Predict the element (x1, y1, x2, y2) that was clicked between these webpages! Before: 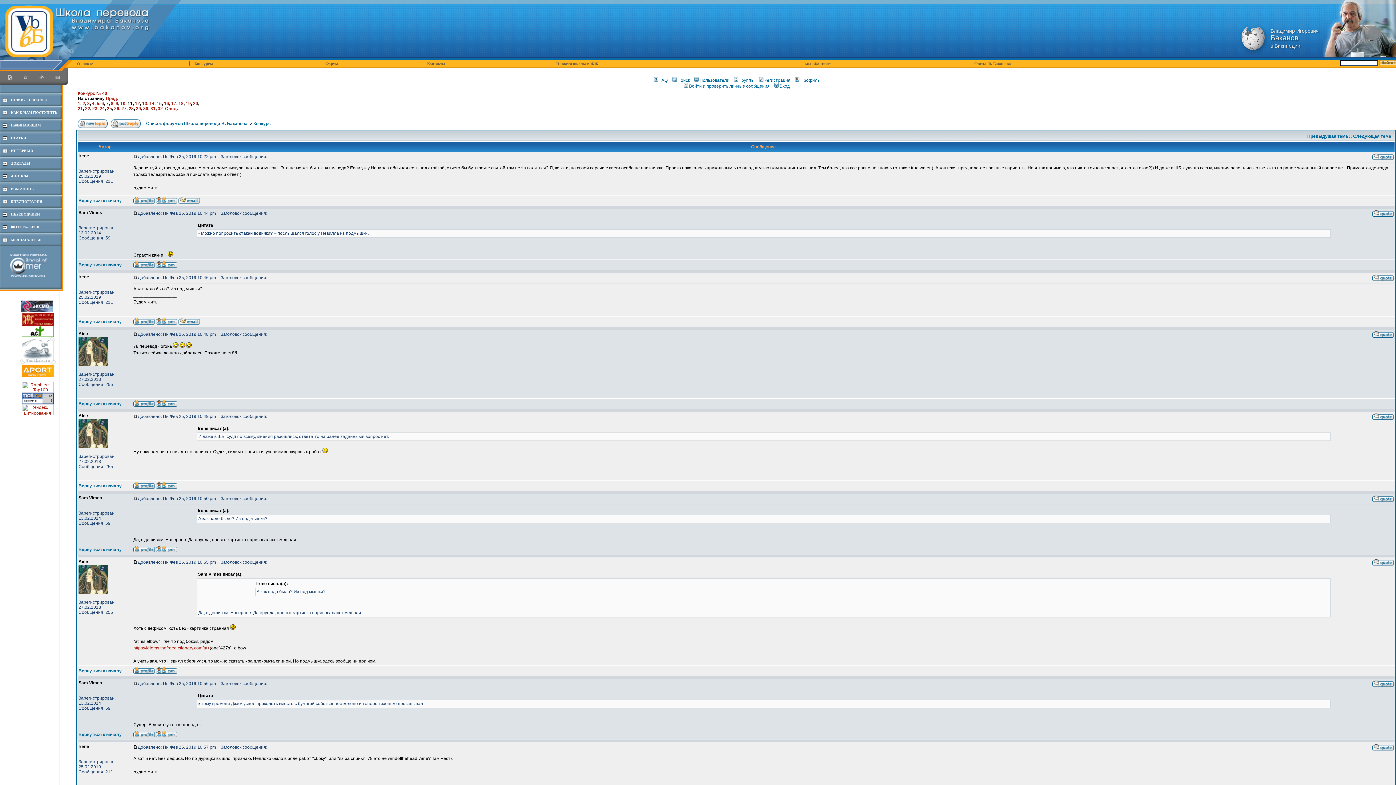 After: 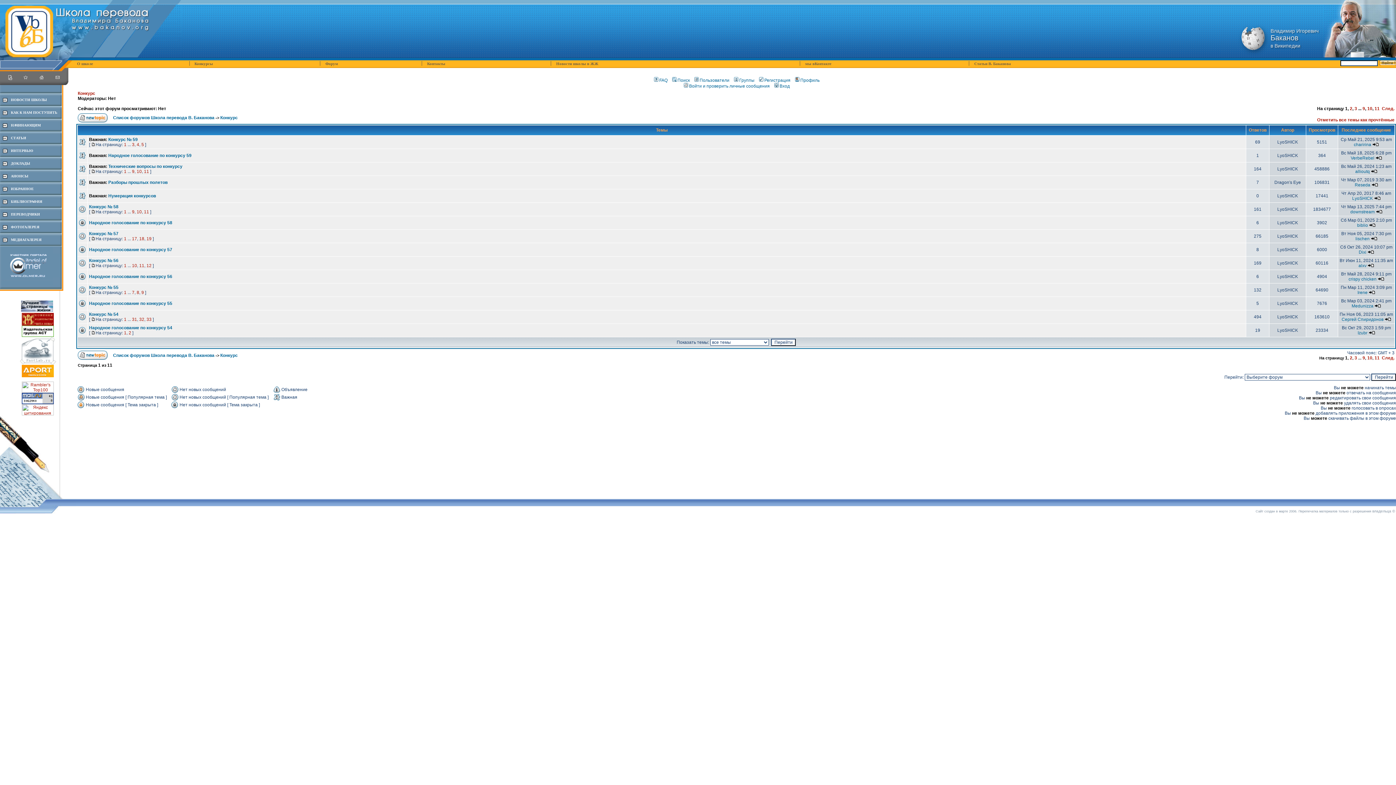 Action: label: Конкурс bbox: (253, 121, 270, 126)